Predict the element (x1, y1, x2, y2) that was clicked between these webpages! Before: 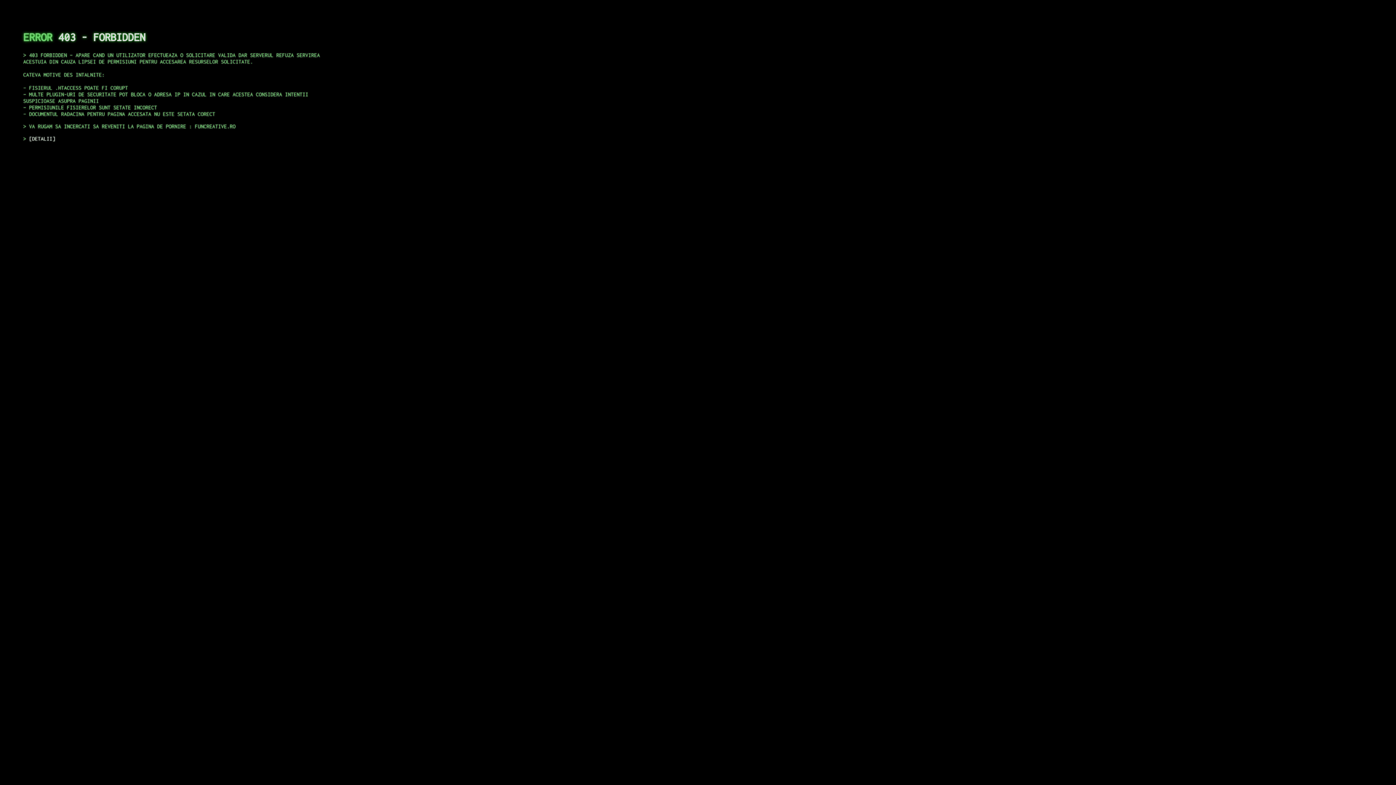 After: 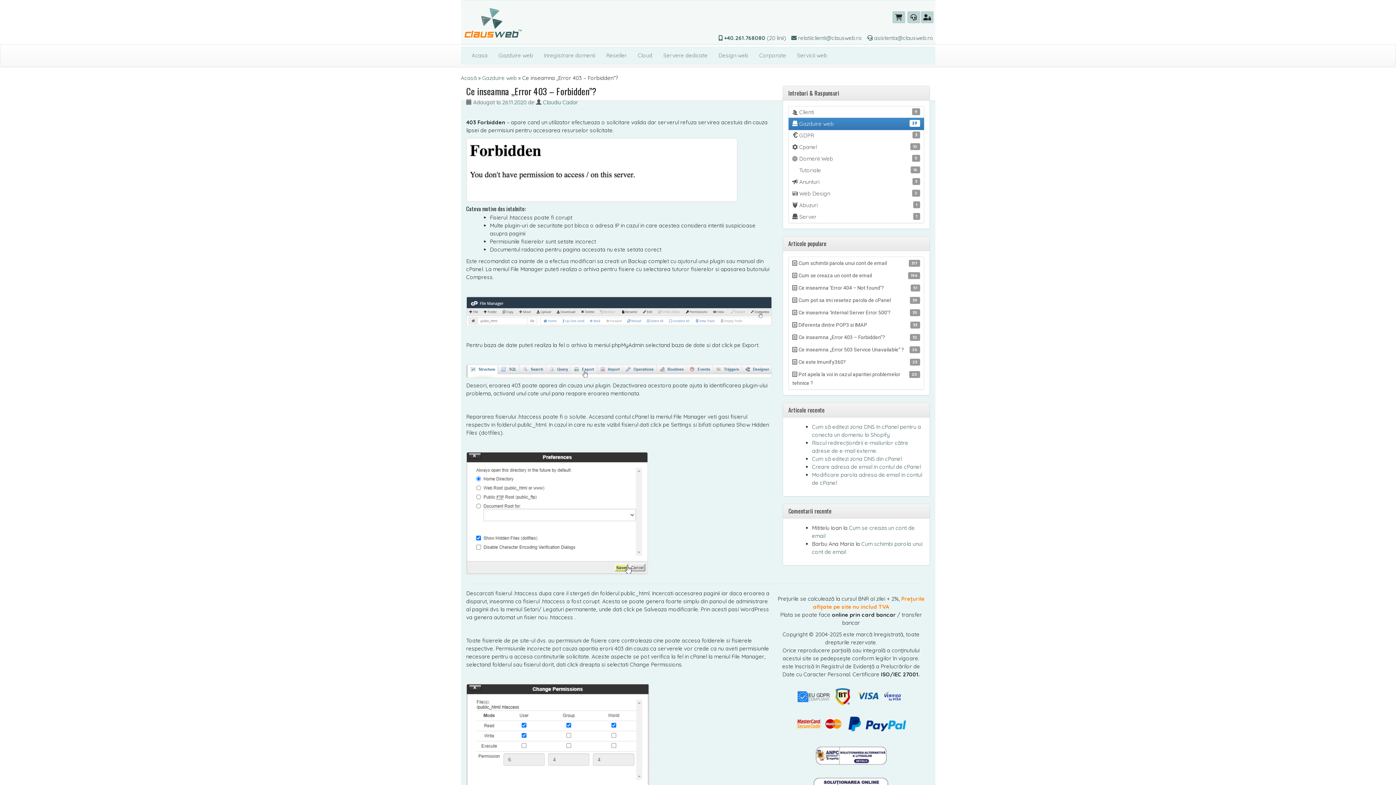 Action: label: DETALII bbox: (29, 135, 55, 141)